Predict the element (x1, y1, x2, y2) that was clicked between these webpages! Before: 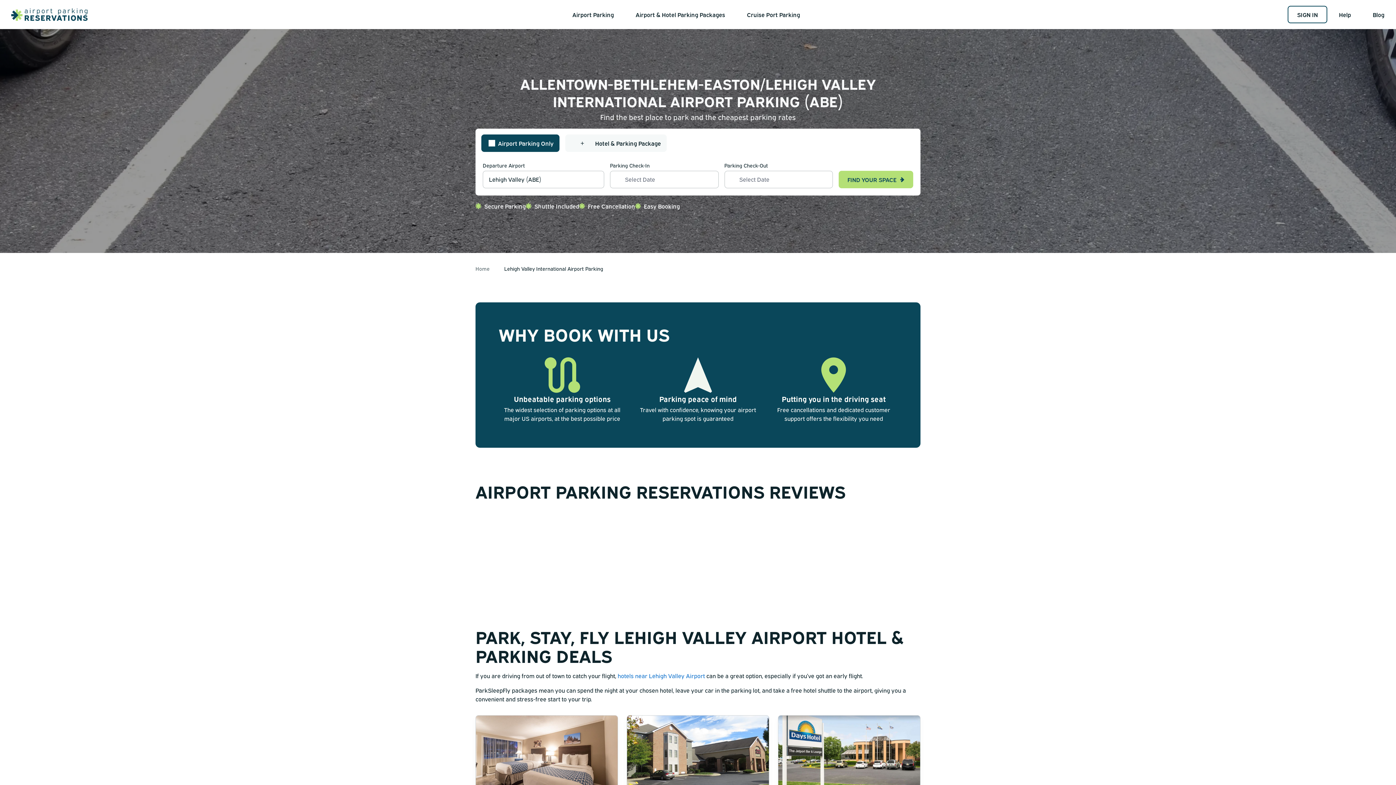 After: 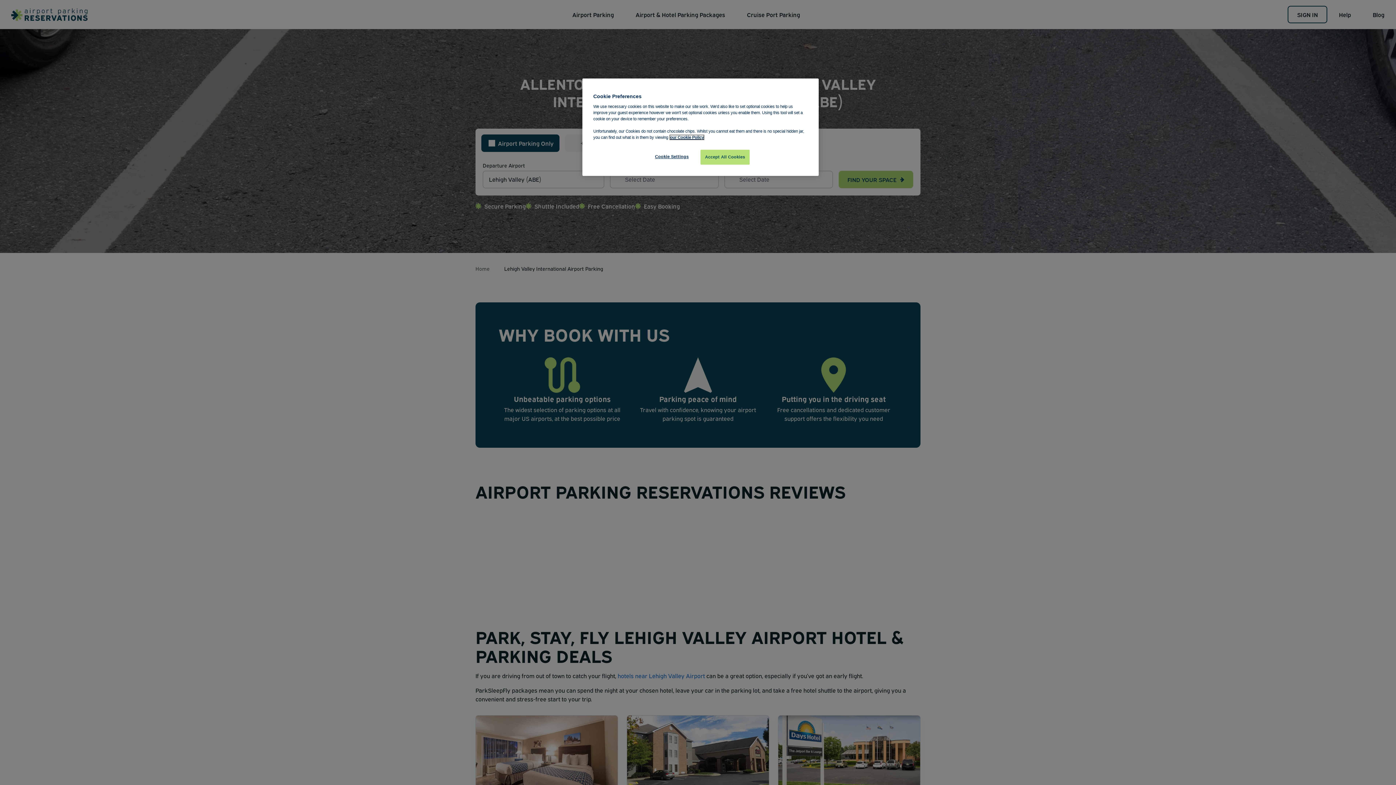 Action: label: Airport Parking Only bbox: (478, 134, 563, 152)